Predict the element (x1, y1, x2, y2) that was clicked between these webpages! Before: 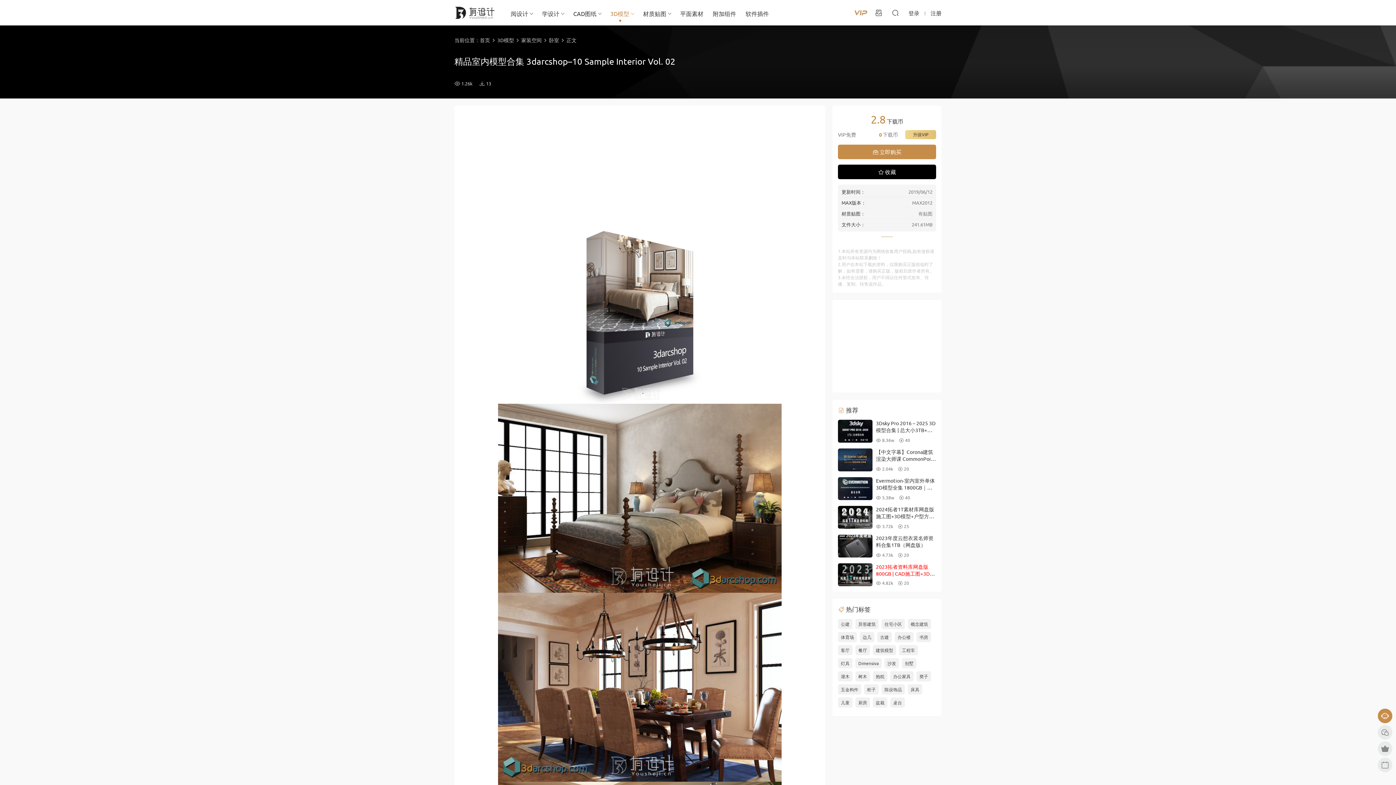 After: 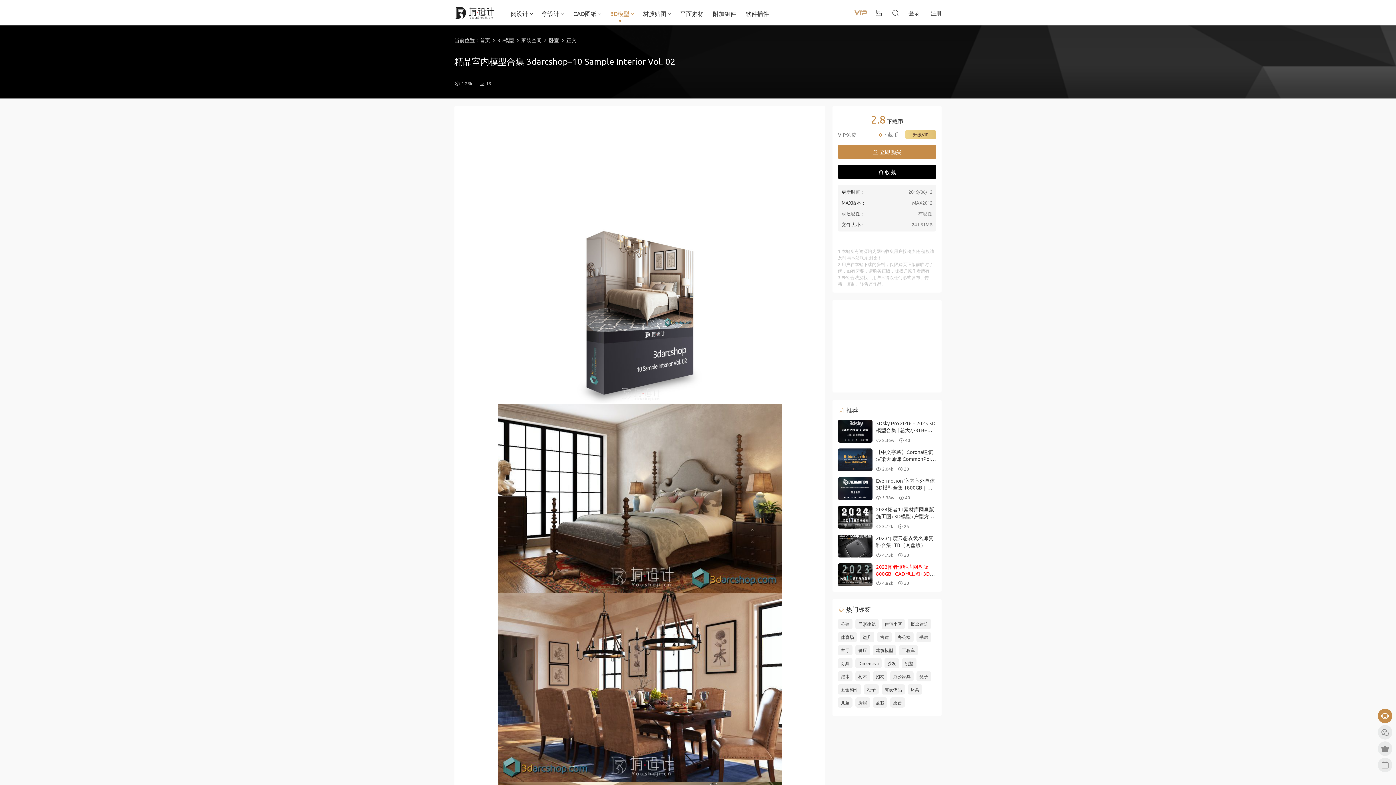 Action: bbox: (838, 477, 872, 500)